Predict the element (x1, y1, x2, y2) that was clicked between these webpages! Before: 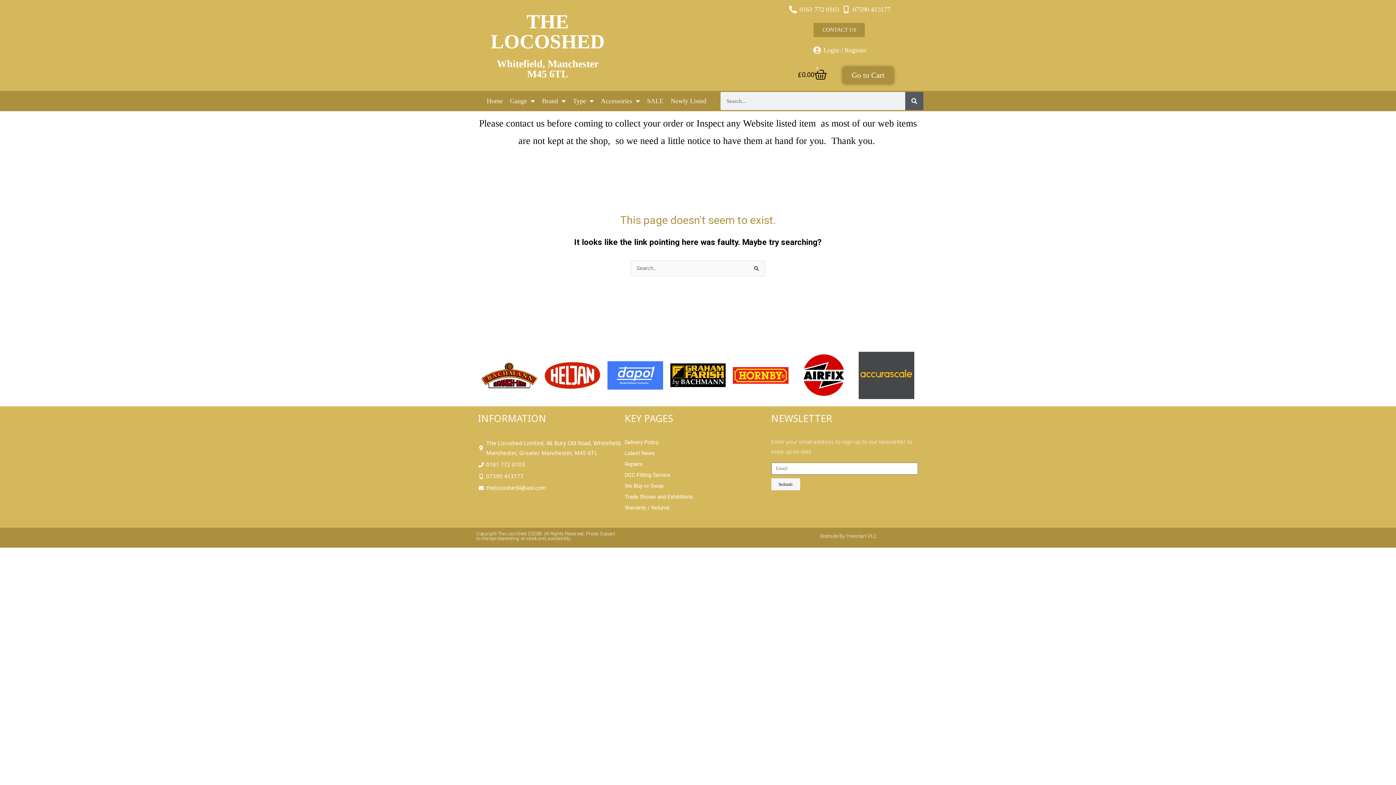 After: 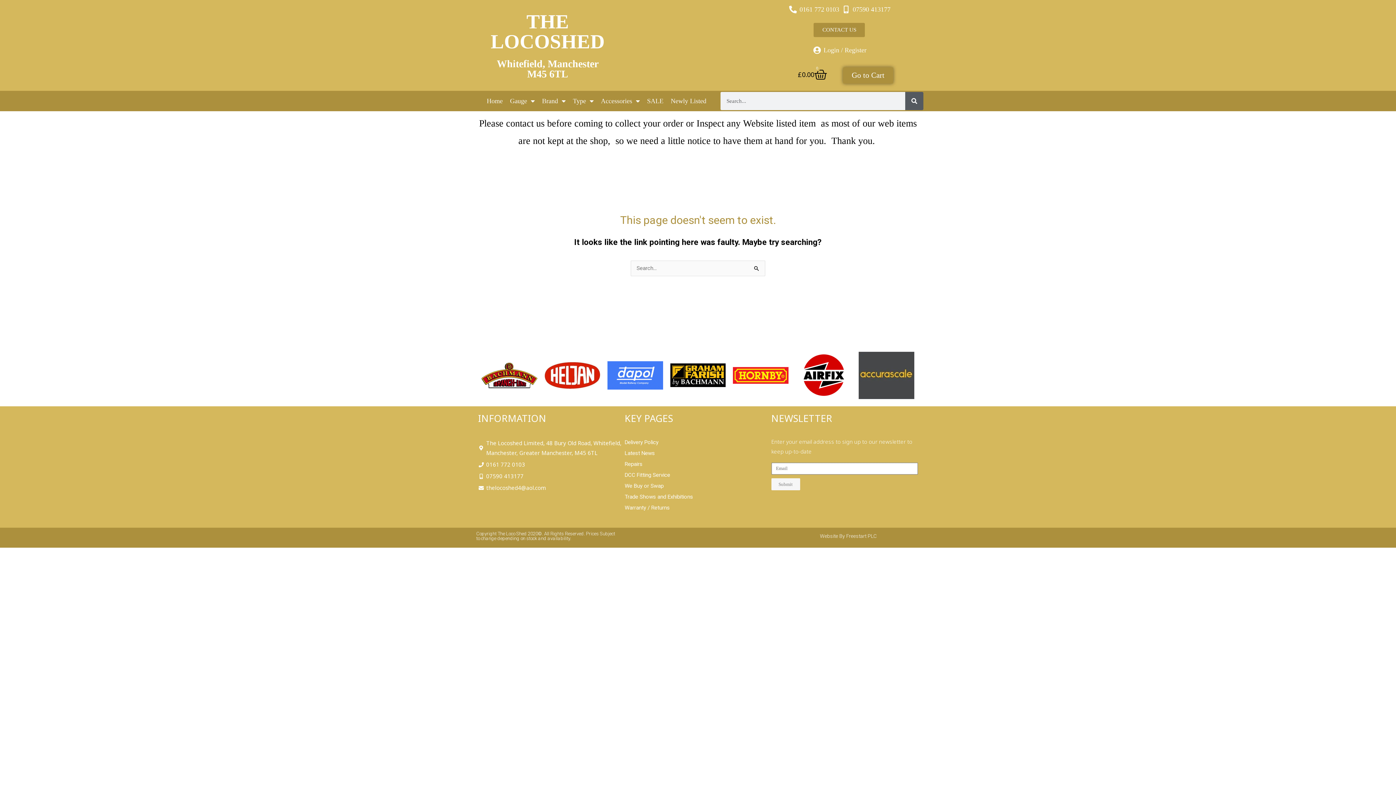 Action: label: Submit bbox: (771, 478, 800, 490)